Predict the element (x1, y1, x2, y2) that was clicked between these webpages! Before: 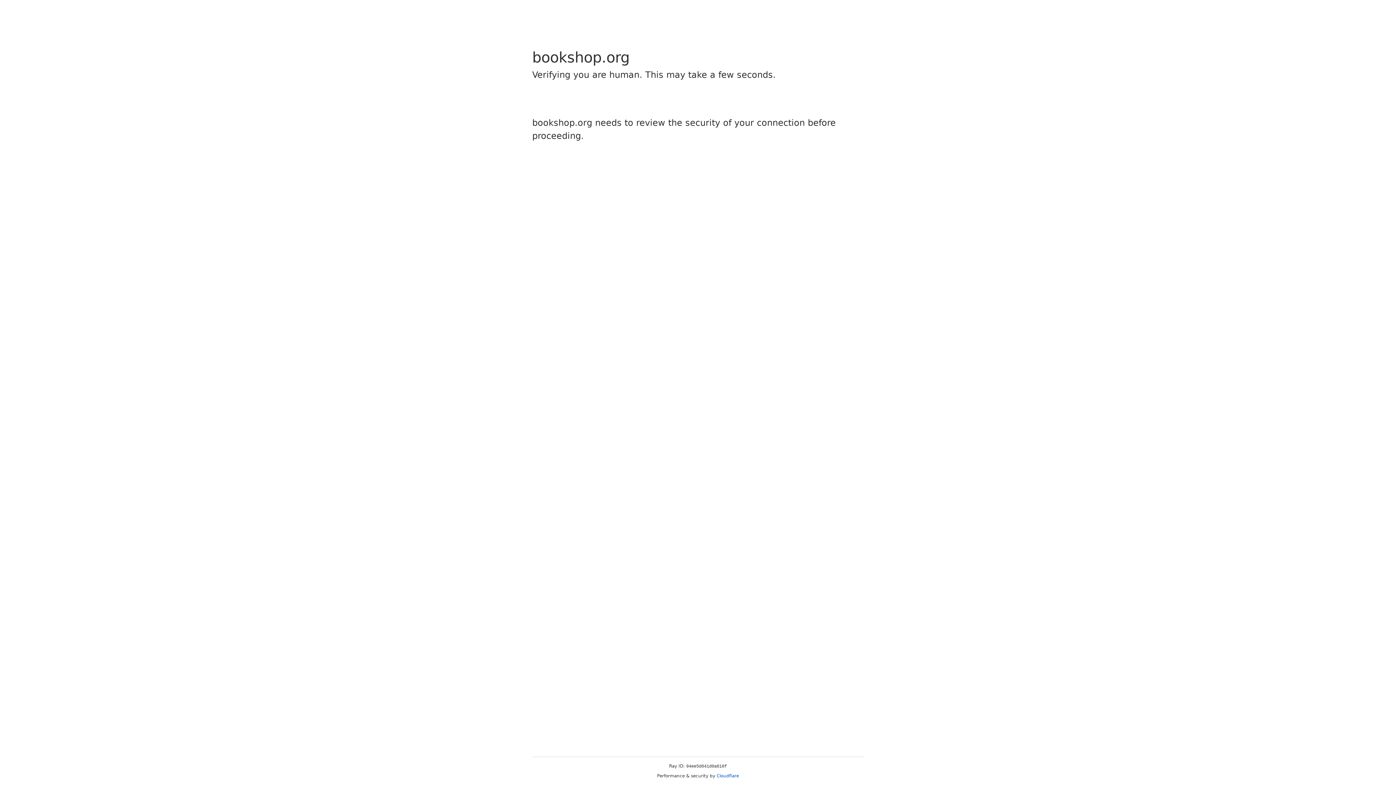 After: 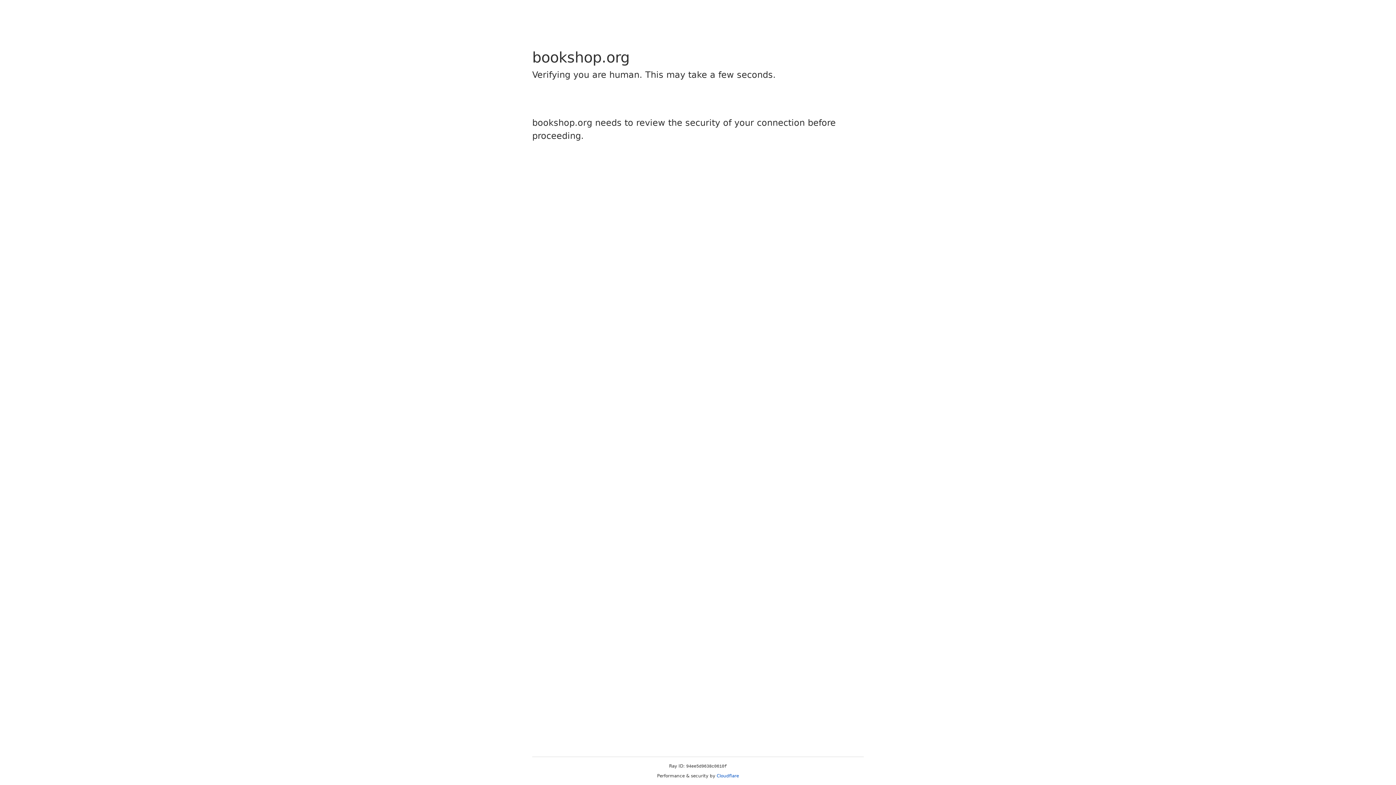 Action: bbox: (716, 773, 739, 778) label: Cloudflare